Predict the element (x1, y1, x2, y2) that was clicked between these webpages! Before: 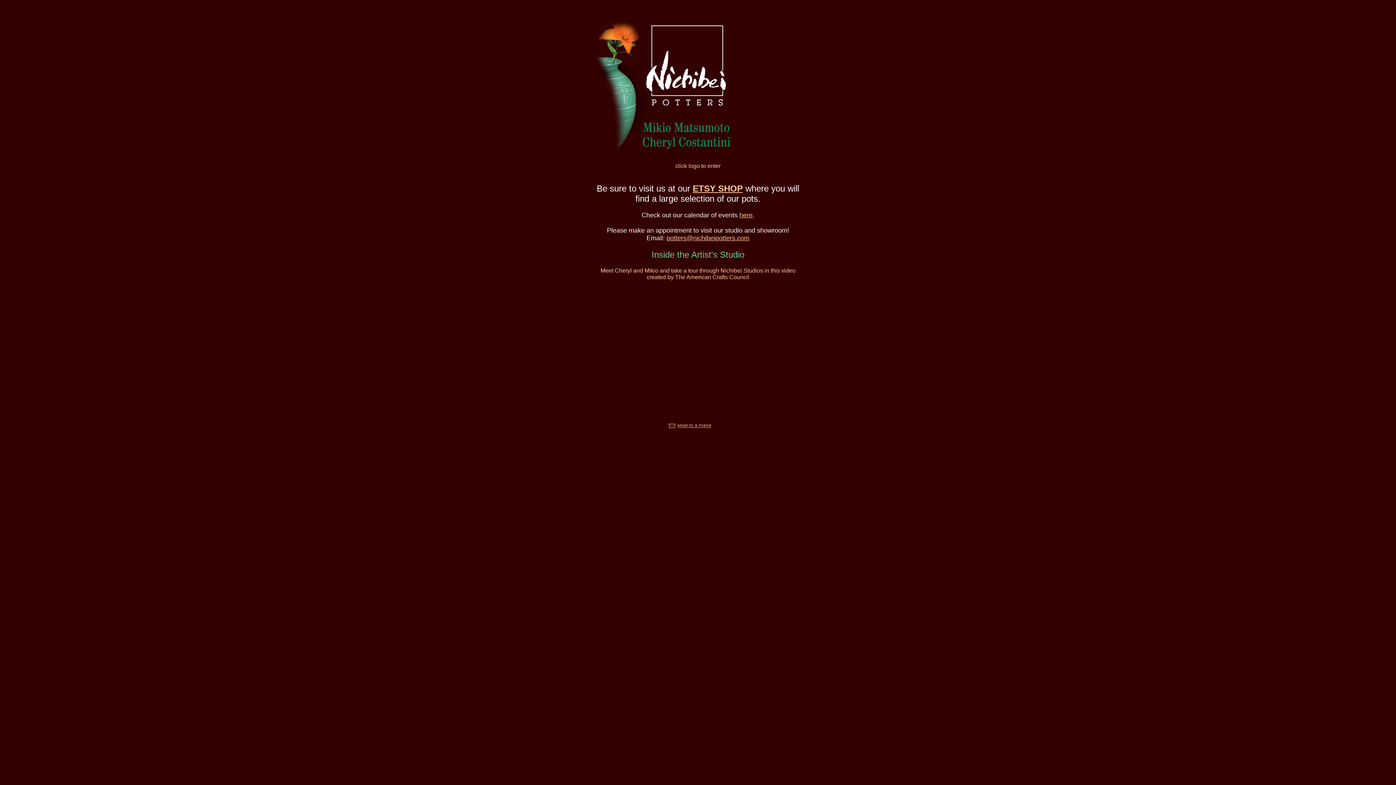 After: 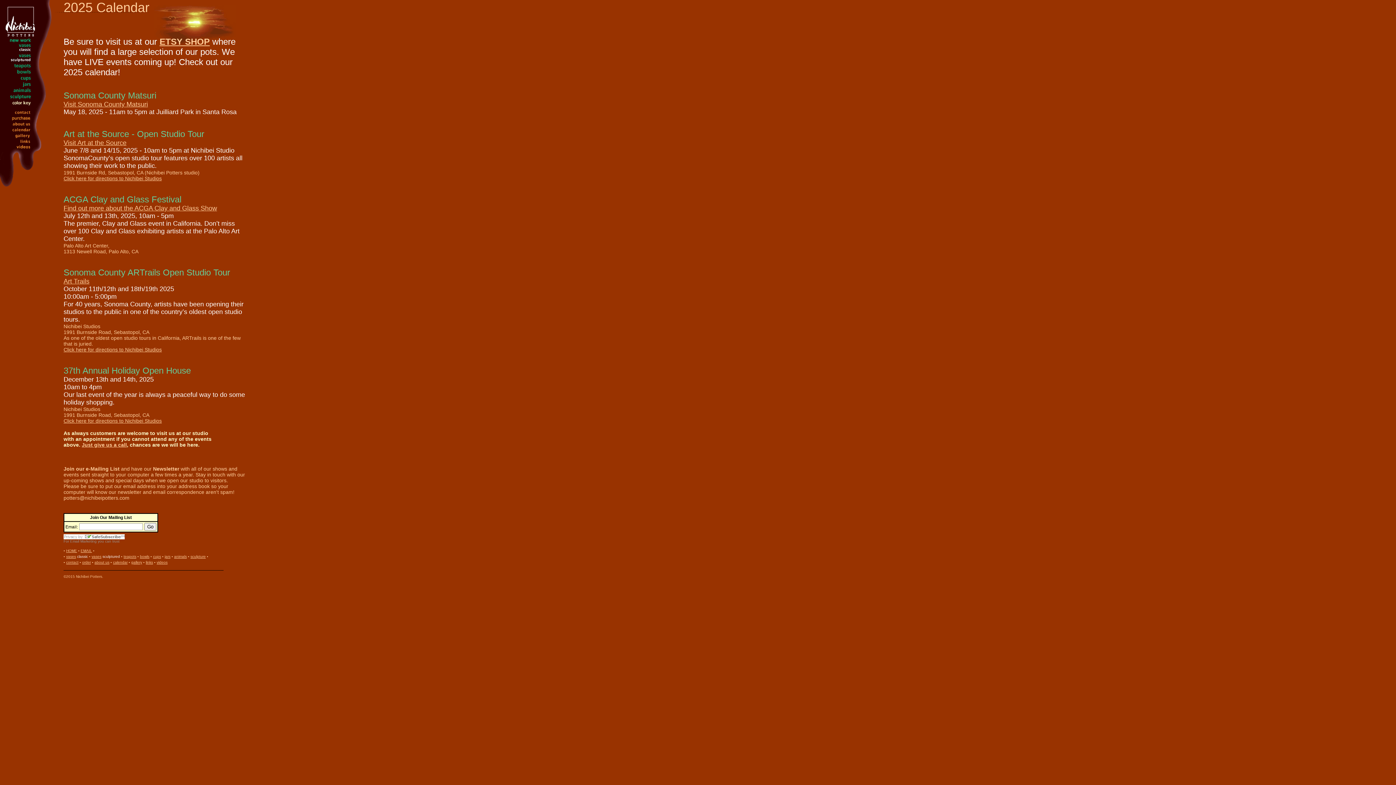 Action: bbox: (739, 211, 752, 218) label: here